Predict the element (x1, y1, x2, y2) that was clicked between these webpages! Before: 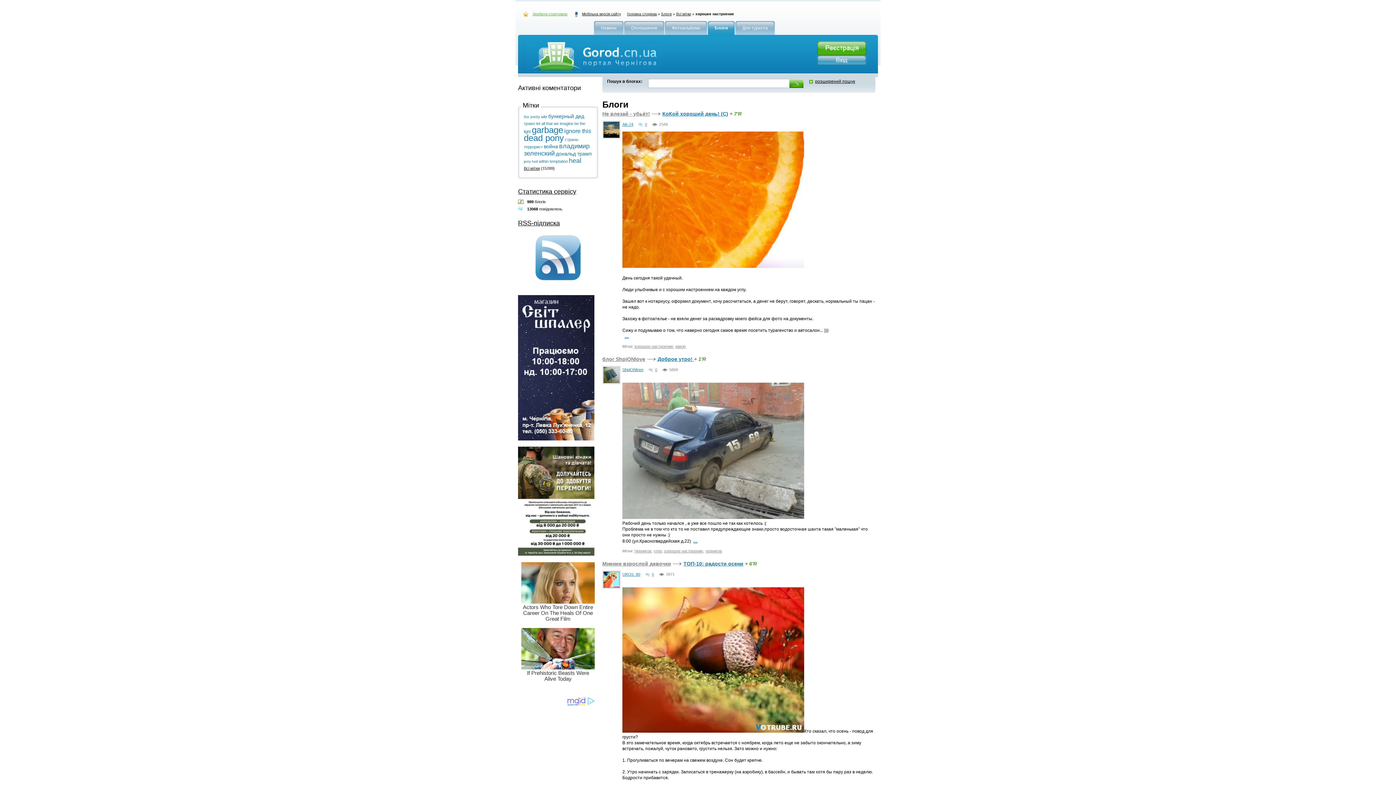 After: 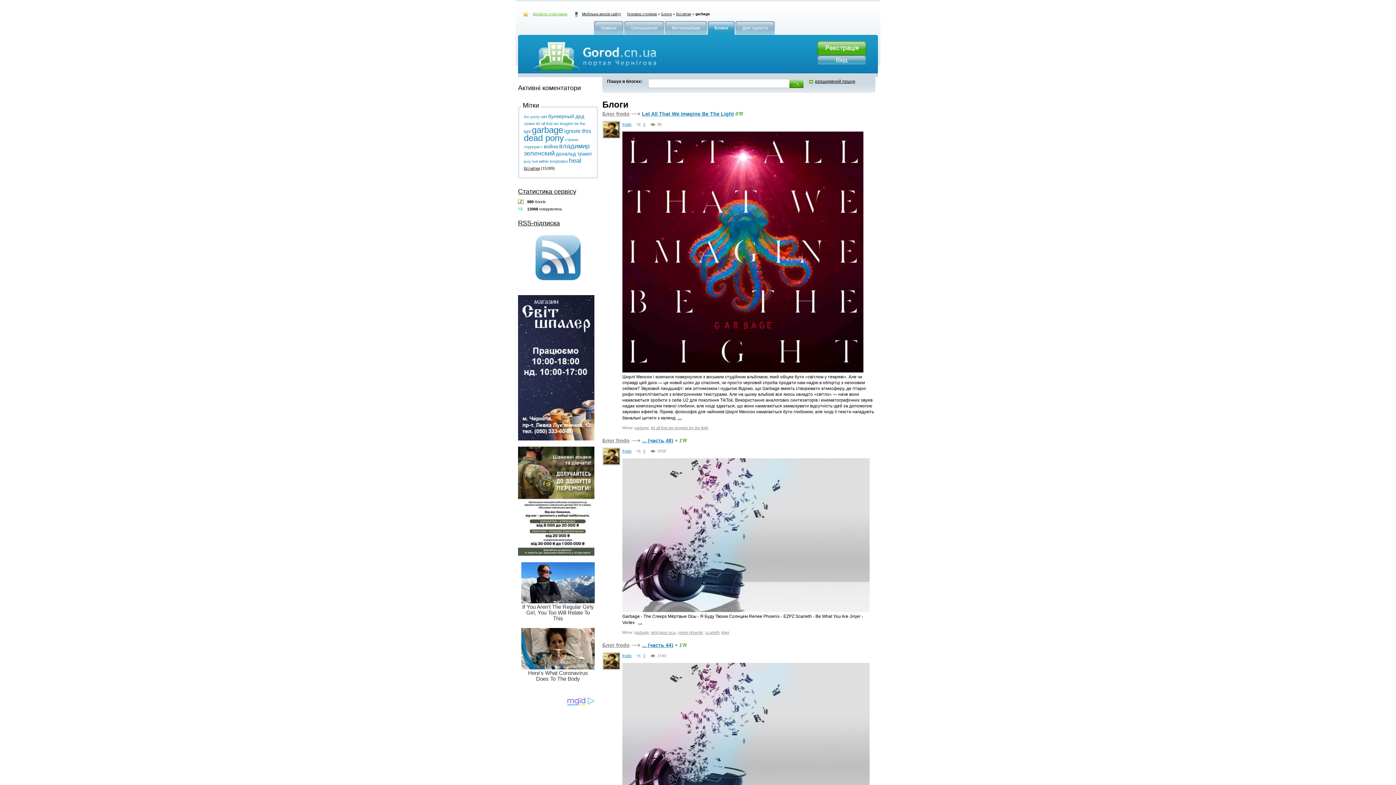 Action: label: garbage bbox: (532, 125, 563, 134)